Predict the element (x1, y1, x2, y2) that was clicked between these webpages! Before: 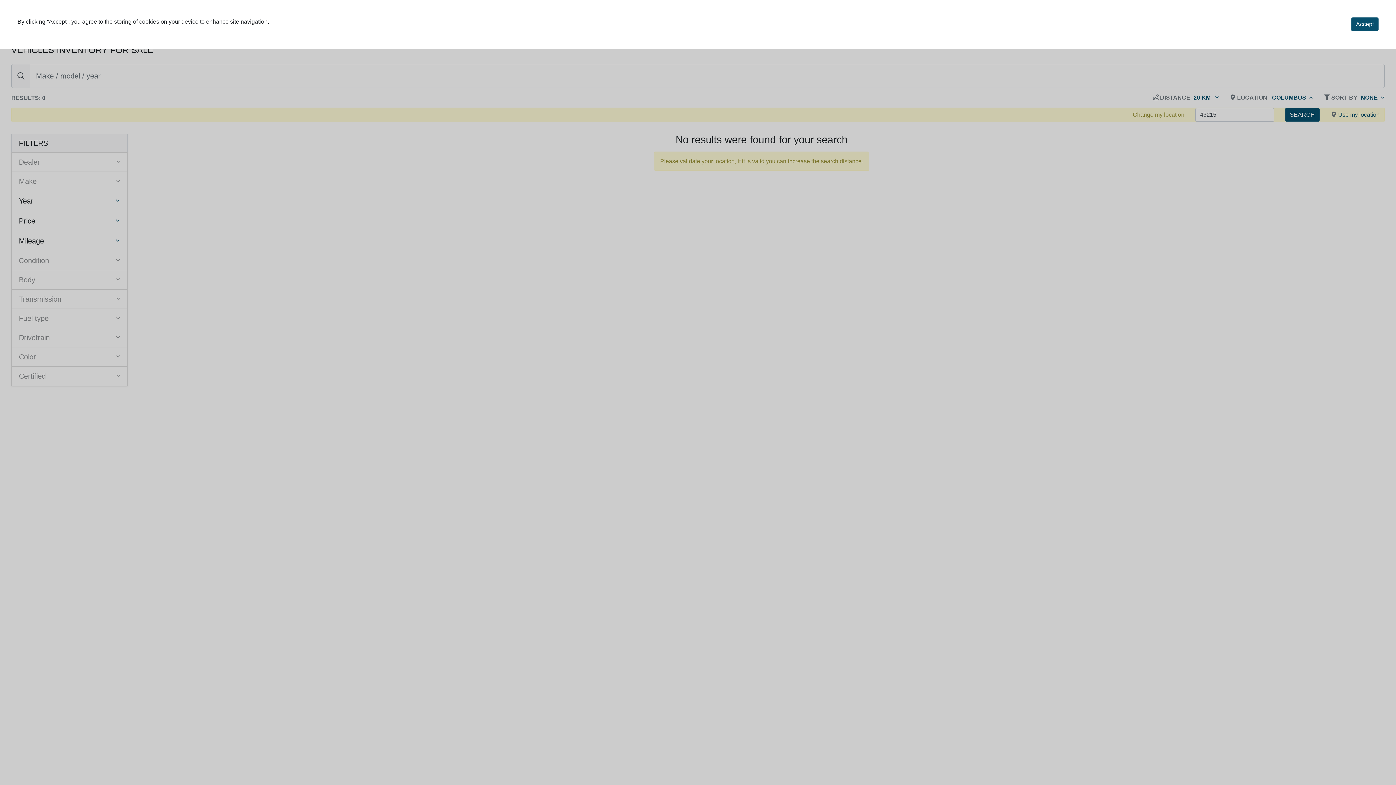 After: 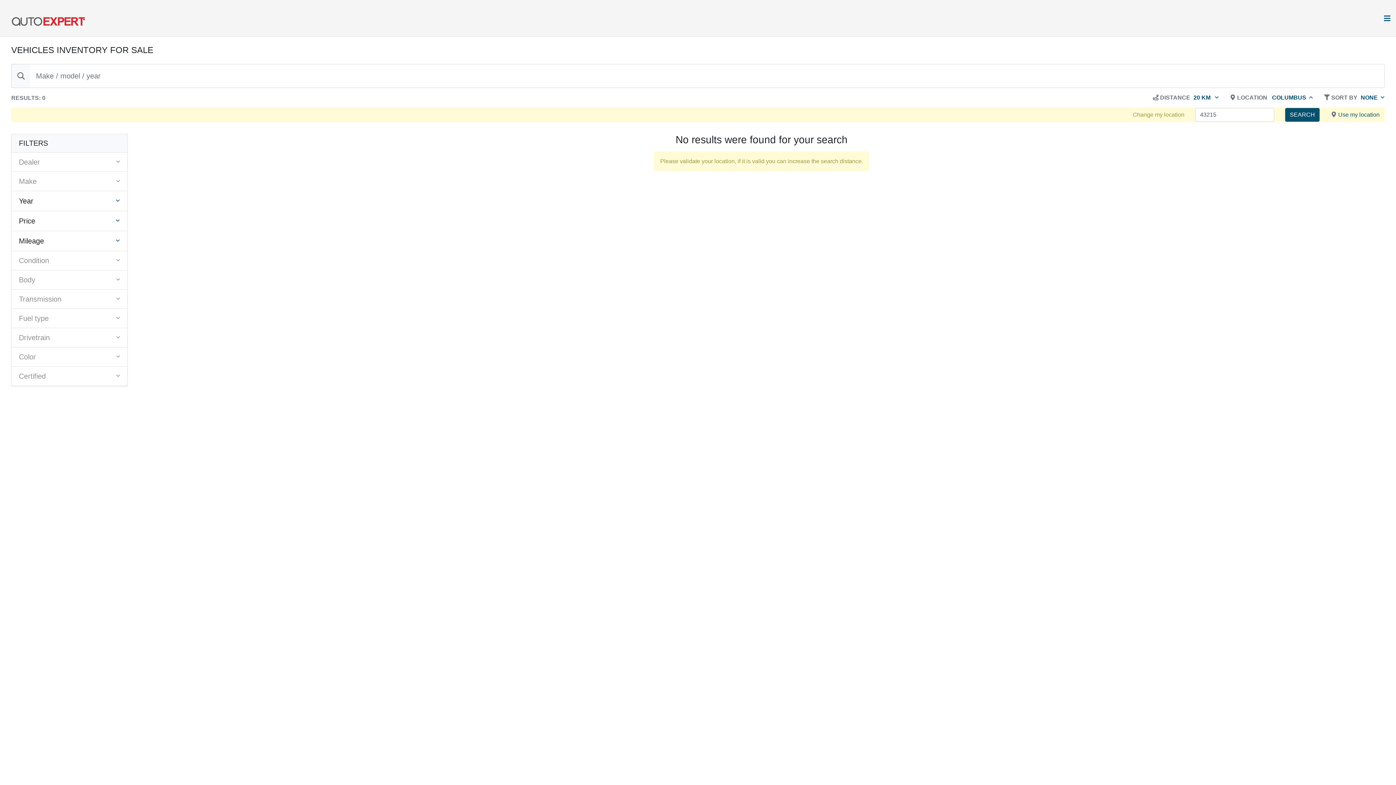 Action: bbox: (1351, 17, 1378, 31) label: Accept